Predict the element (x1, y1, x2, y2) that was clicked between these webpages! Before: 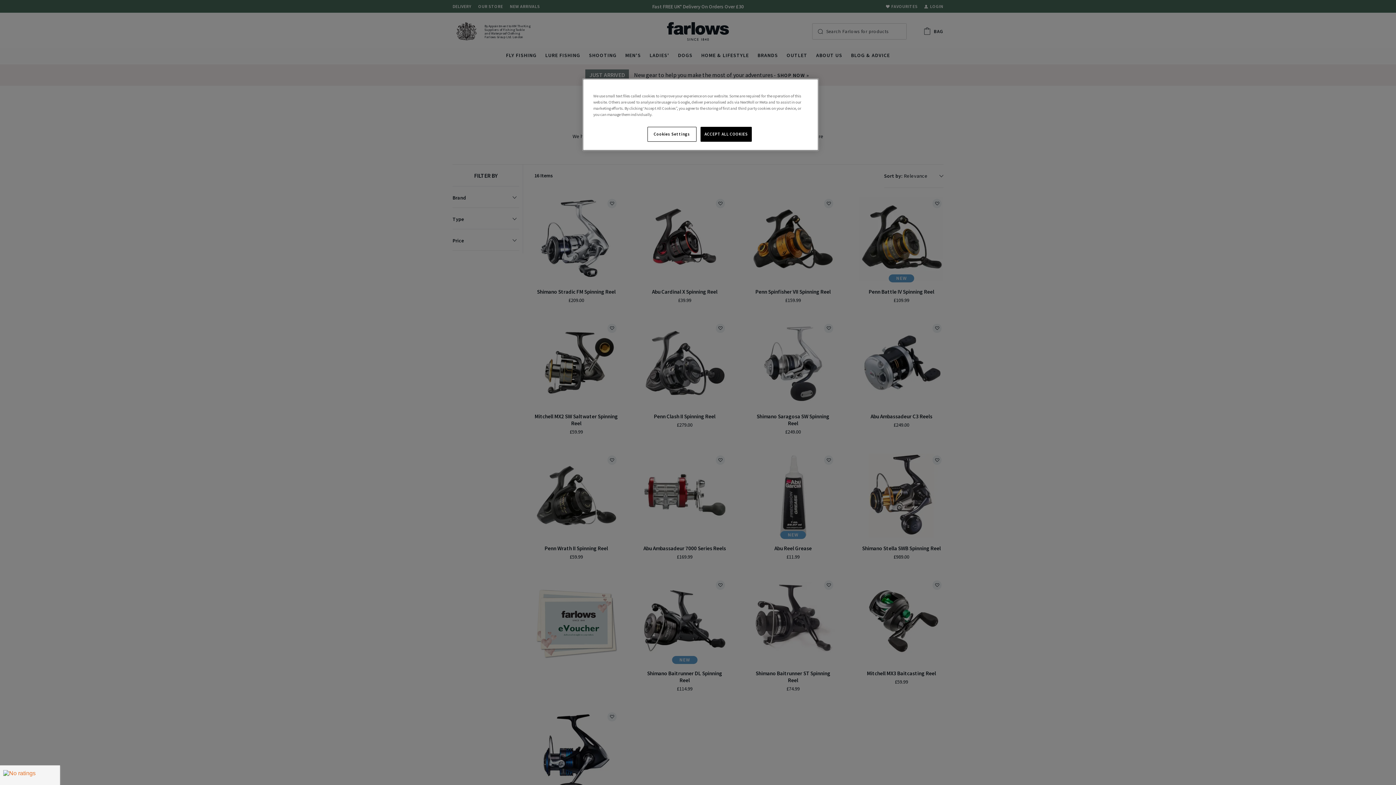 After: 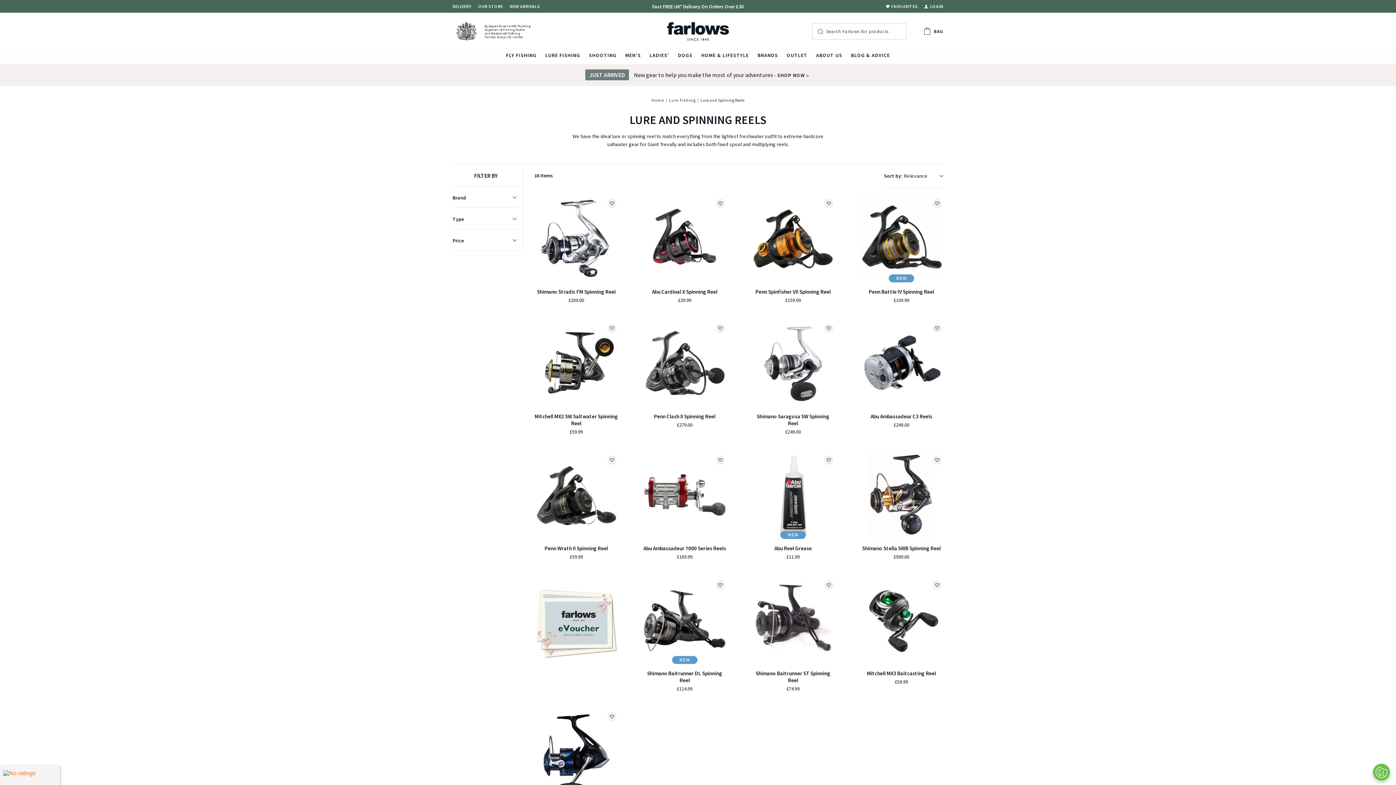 Action: bbox: (700, 126, 752, 141) label: ACCEPT ALL COOKIES